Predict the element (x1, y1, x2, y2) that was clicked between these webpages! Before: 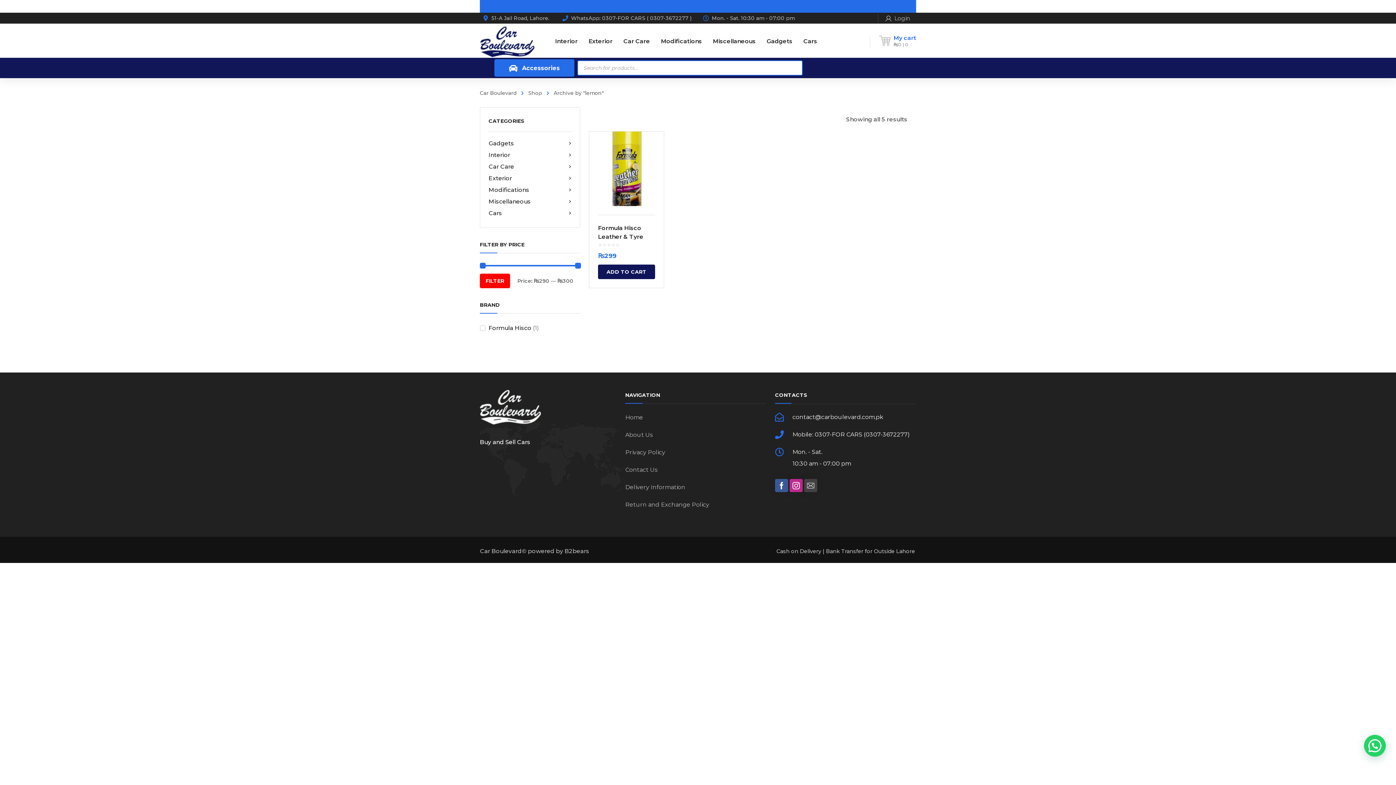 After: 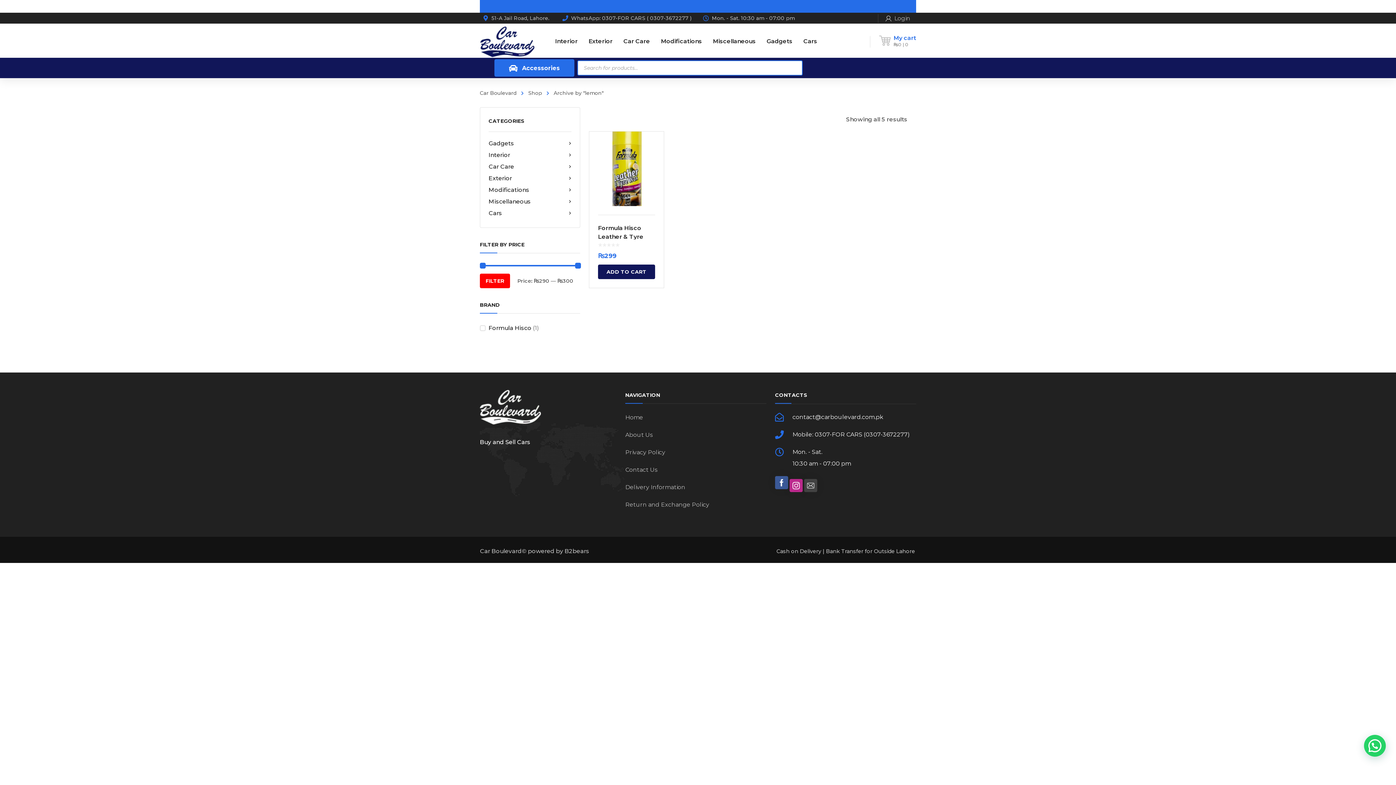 Action: label: social bbox: (775, 479, 788, 492)